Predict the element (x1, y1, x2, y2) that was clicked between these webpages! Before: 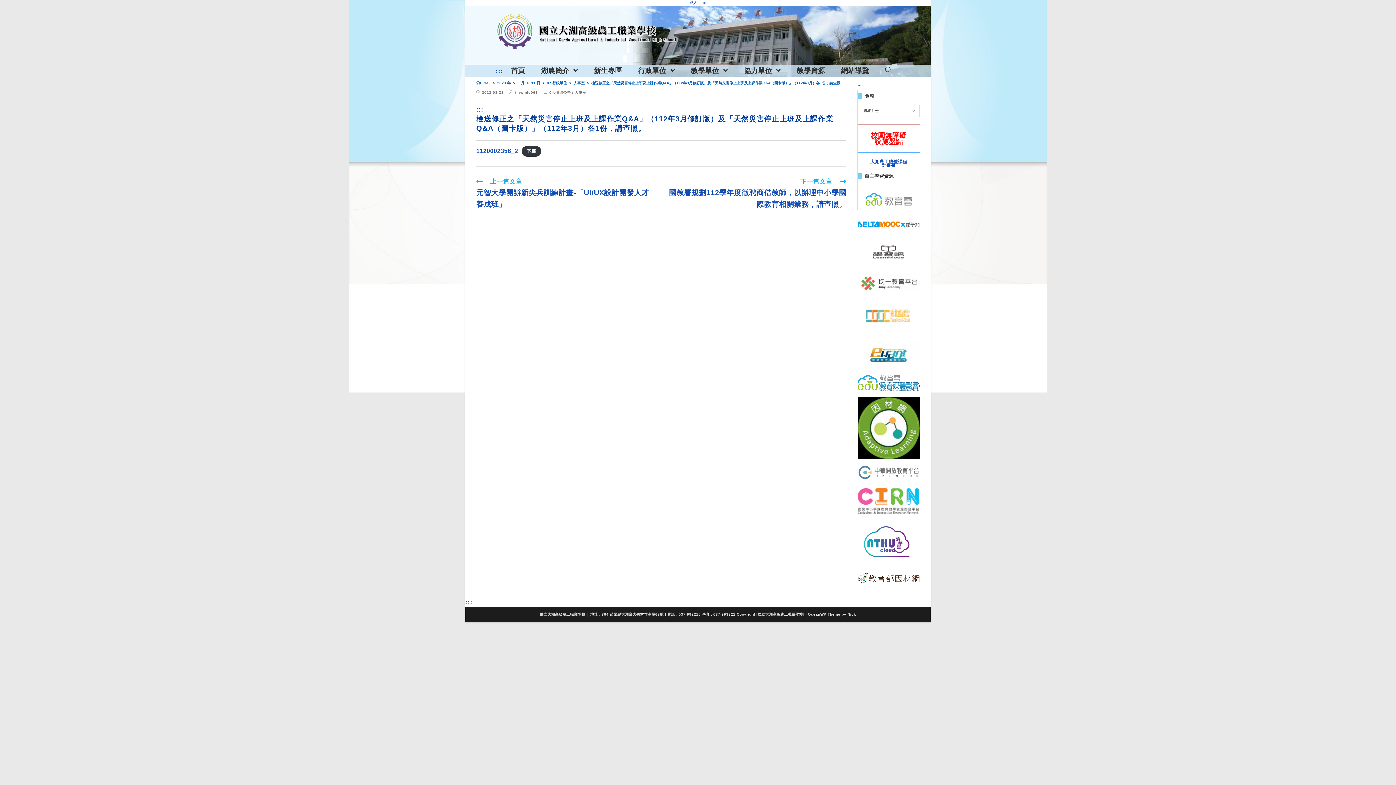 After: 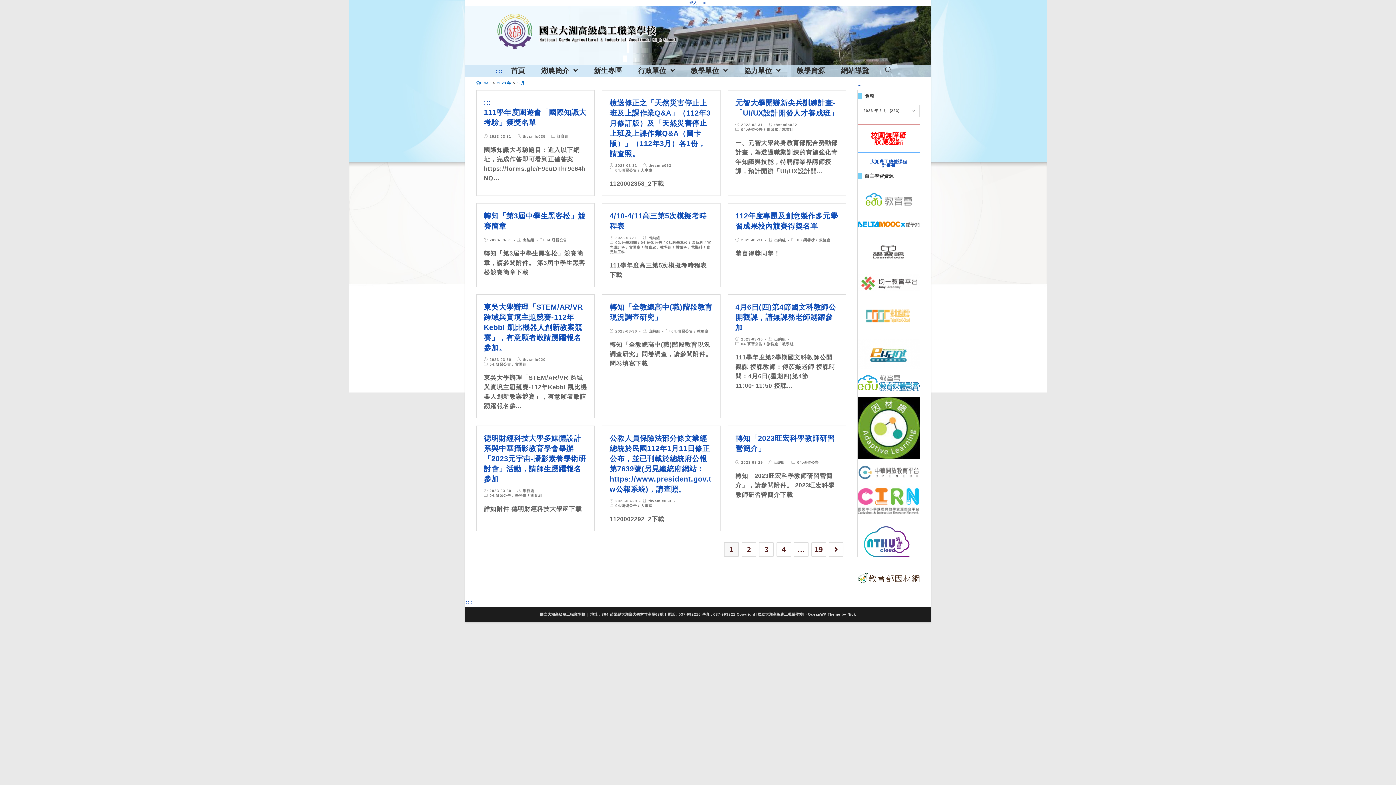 Action: label: 3 月 bbox: (517, 81, 524, 85)